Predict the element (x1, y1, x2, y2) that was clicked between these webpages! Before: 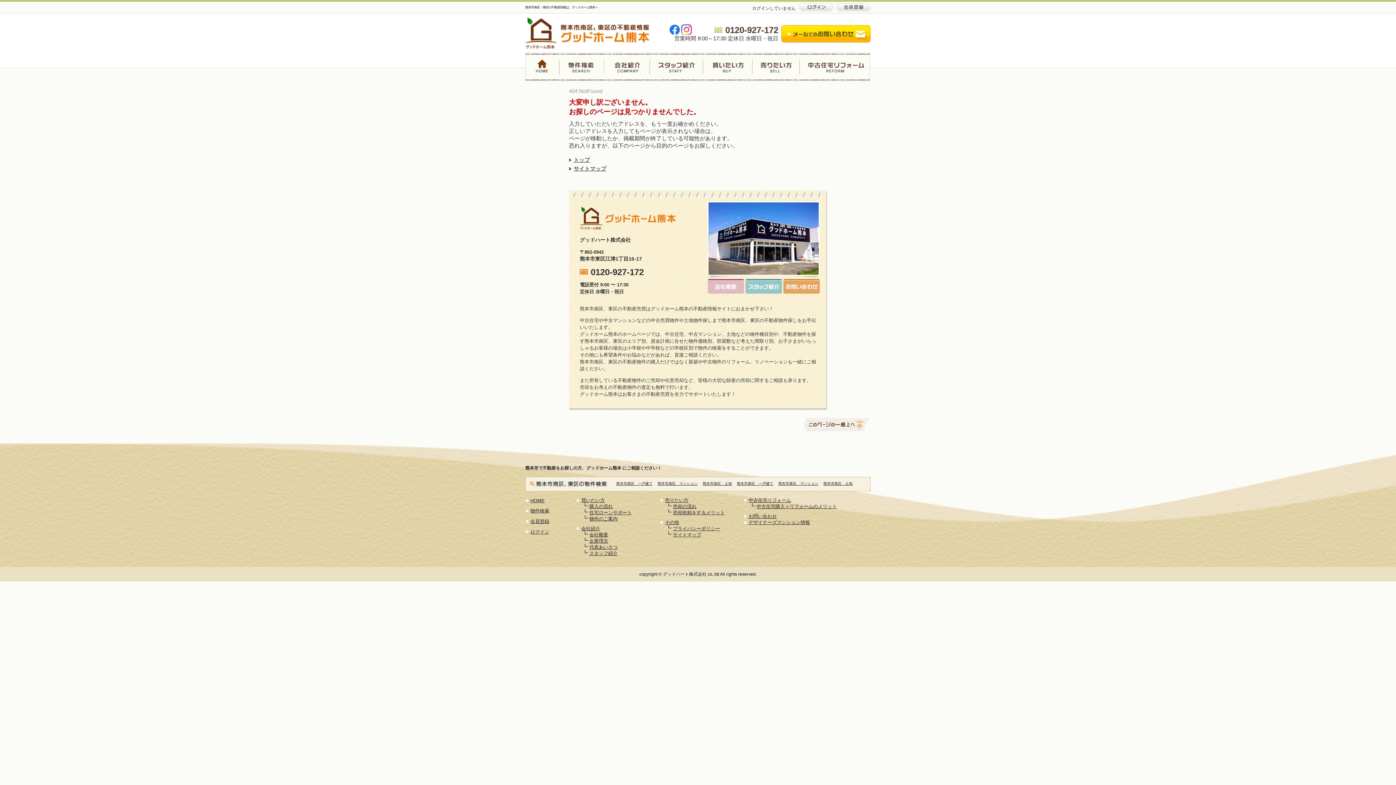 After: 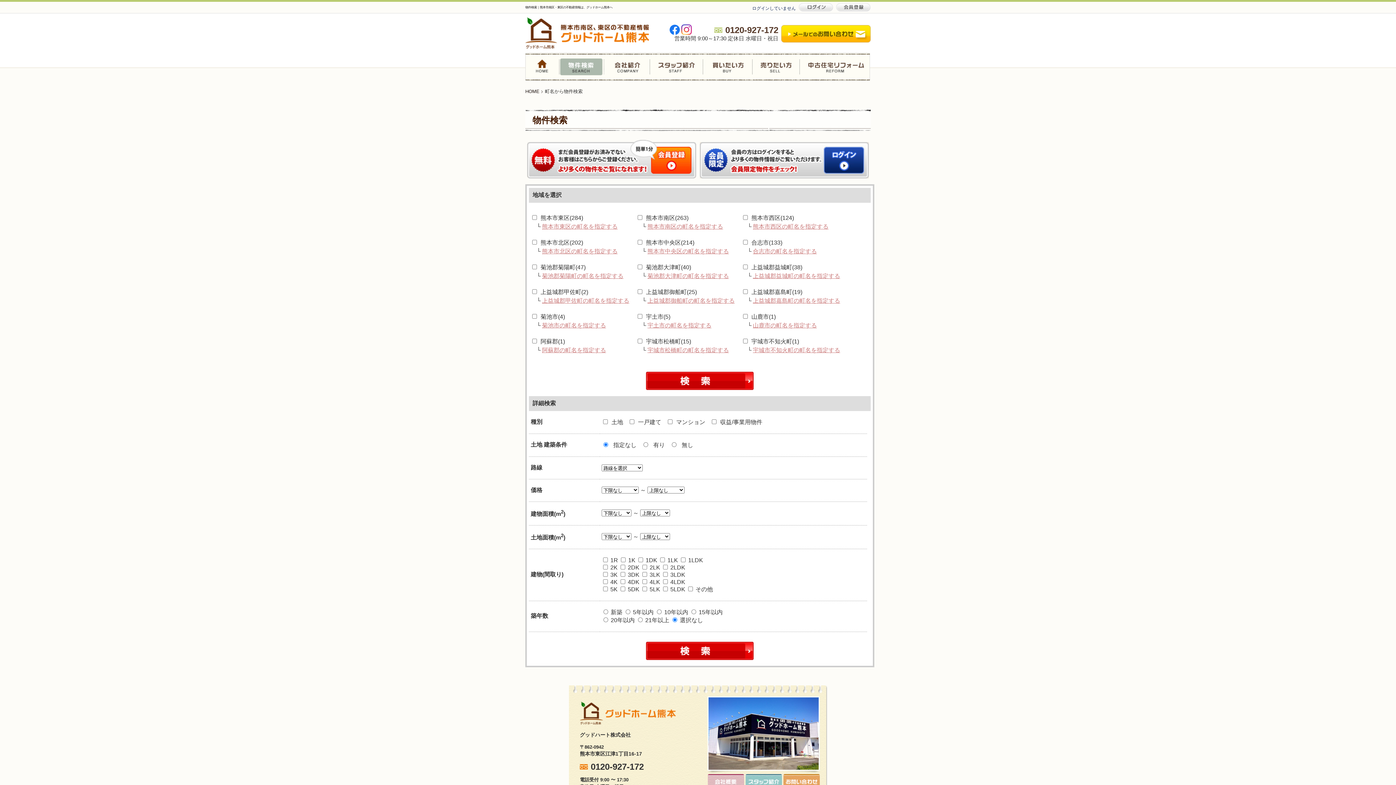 Action: label: 物件検索 bbox: (530, 508, 549, 513)